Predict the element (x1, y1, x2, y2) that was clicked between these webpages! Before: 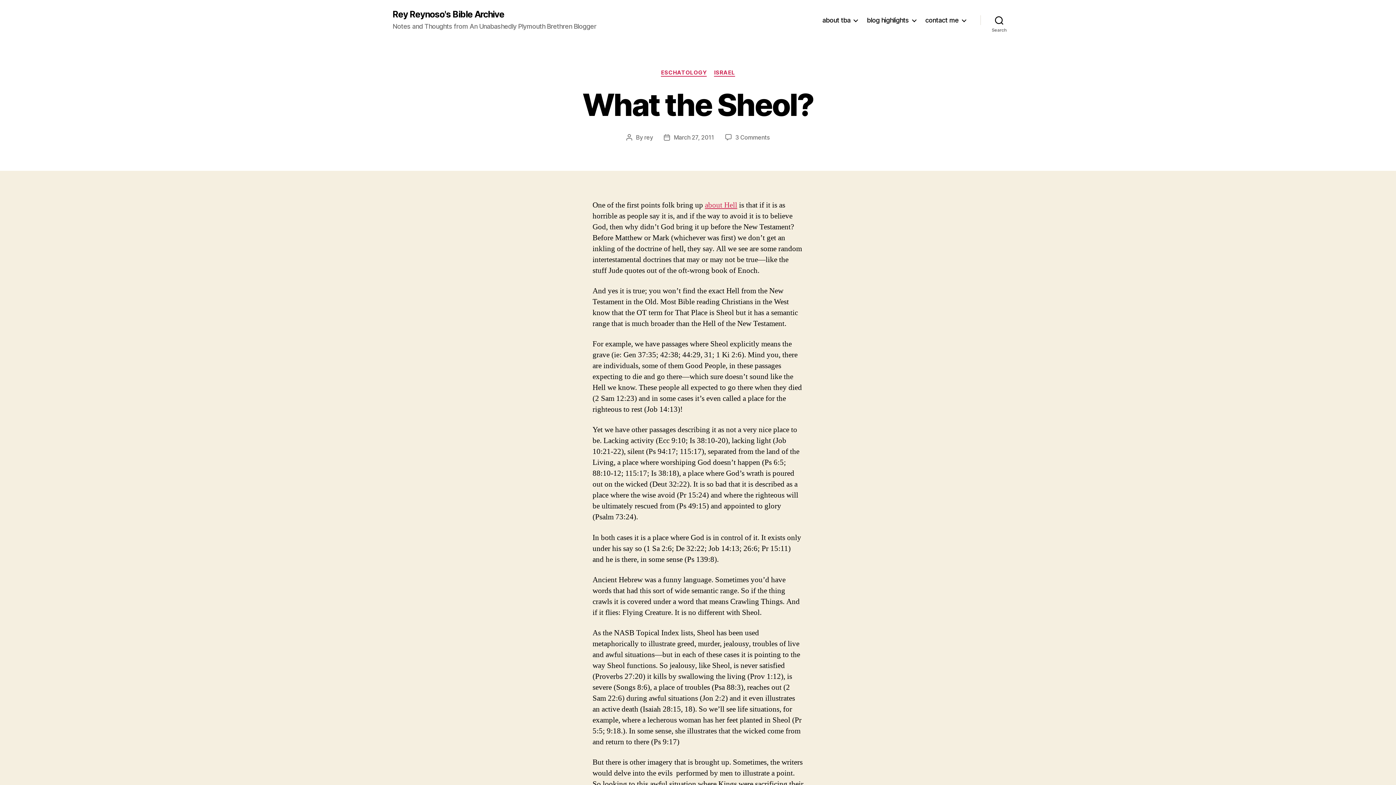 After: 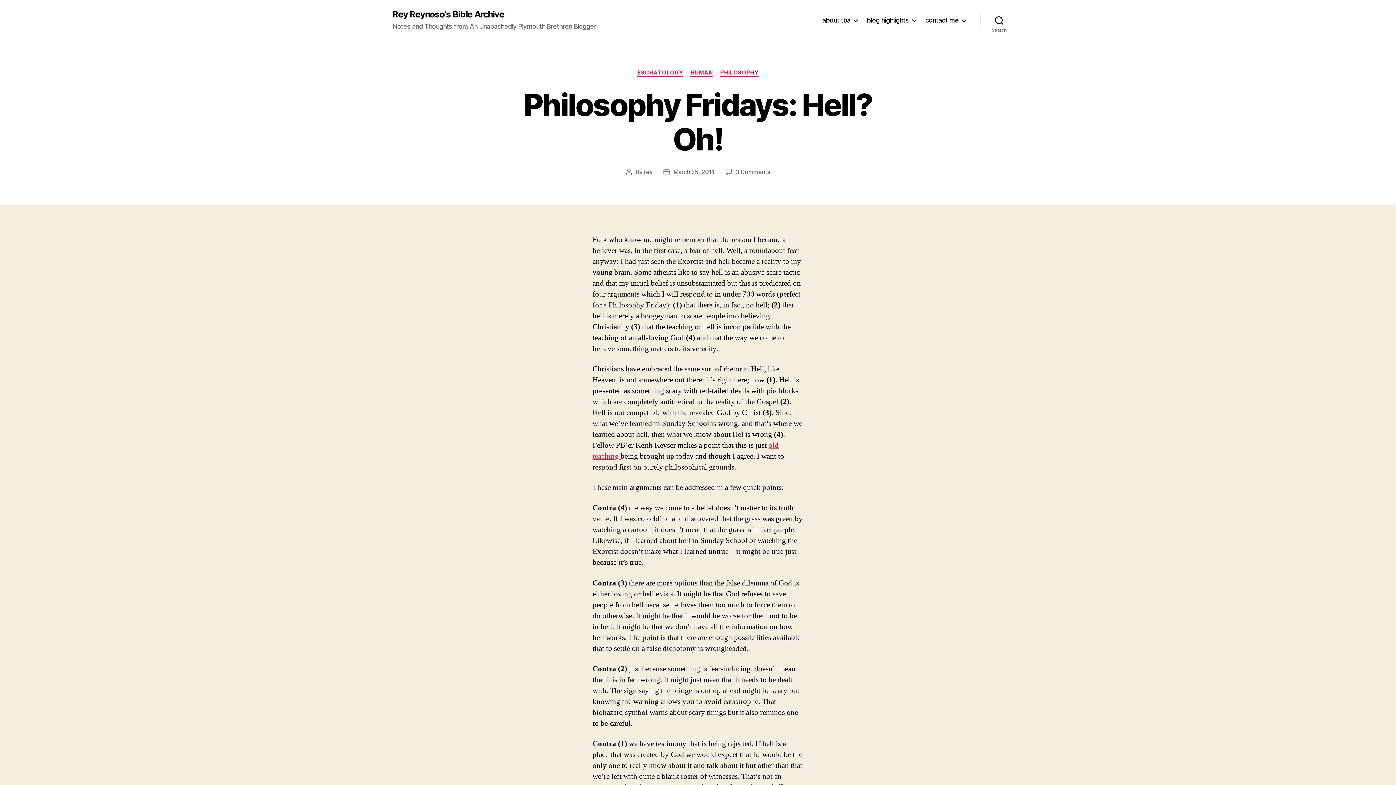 Action: bbox: (705, 200, 737, 210) label: about Hell